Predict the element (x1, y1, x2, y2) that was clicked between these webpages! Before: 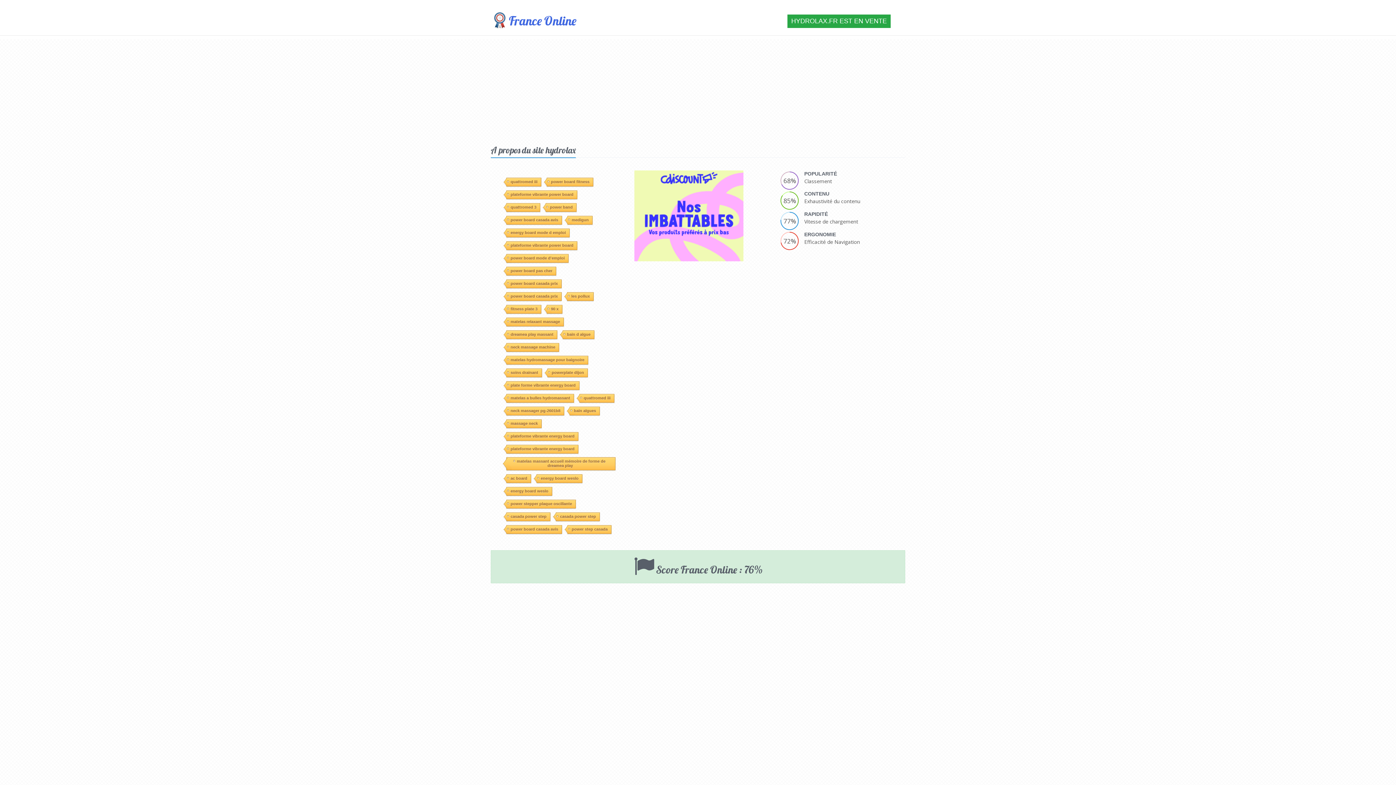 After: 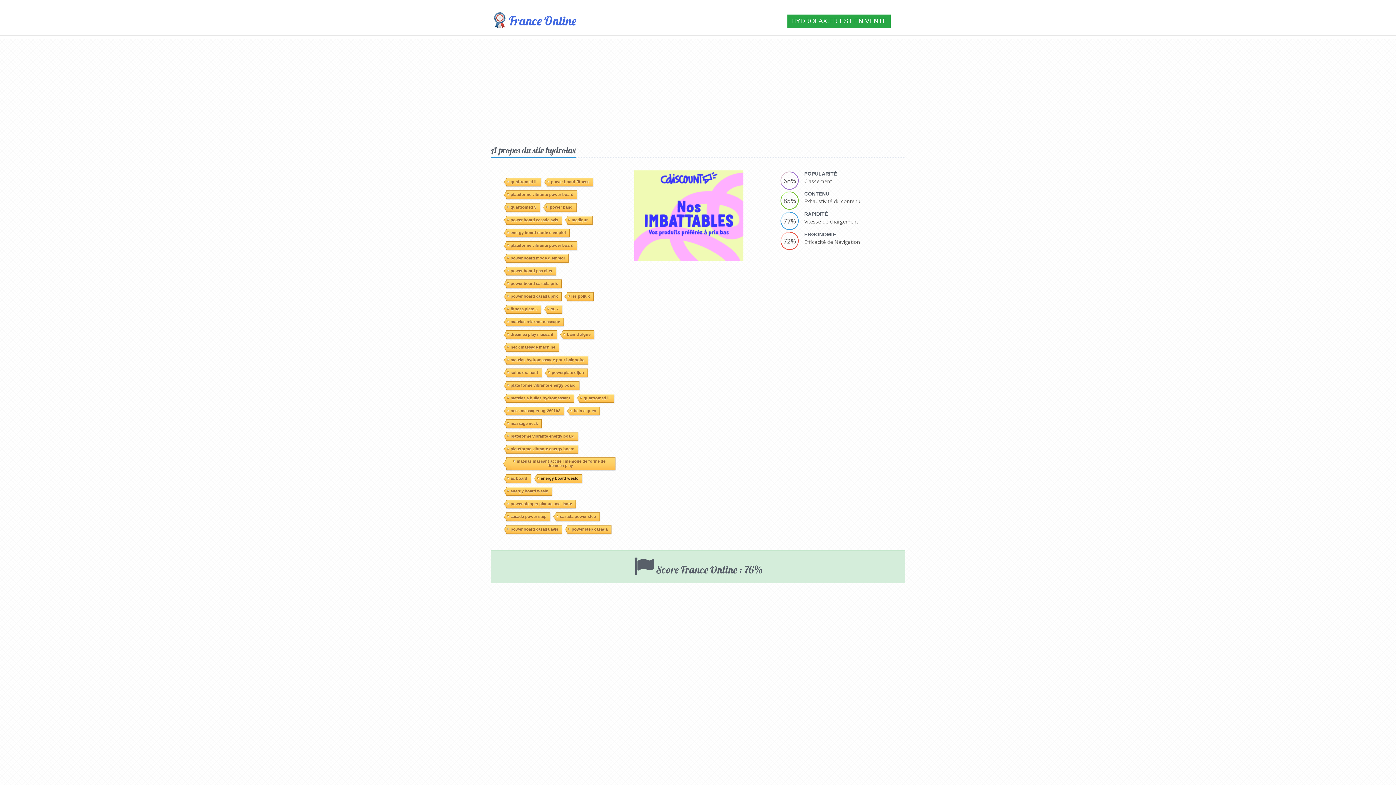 Action: label: energy board weslo bbox: (536, 371, 582, 380)